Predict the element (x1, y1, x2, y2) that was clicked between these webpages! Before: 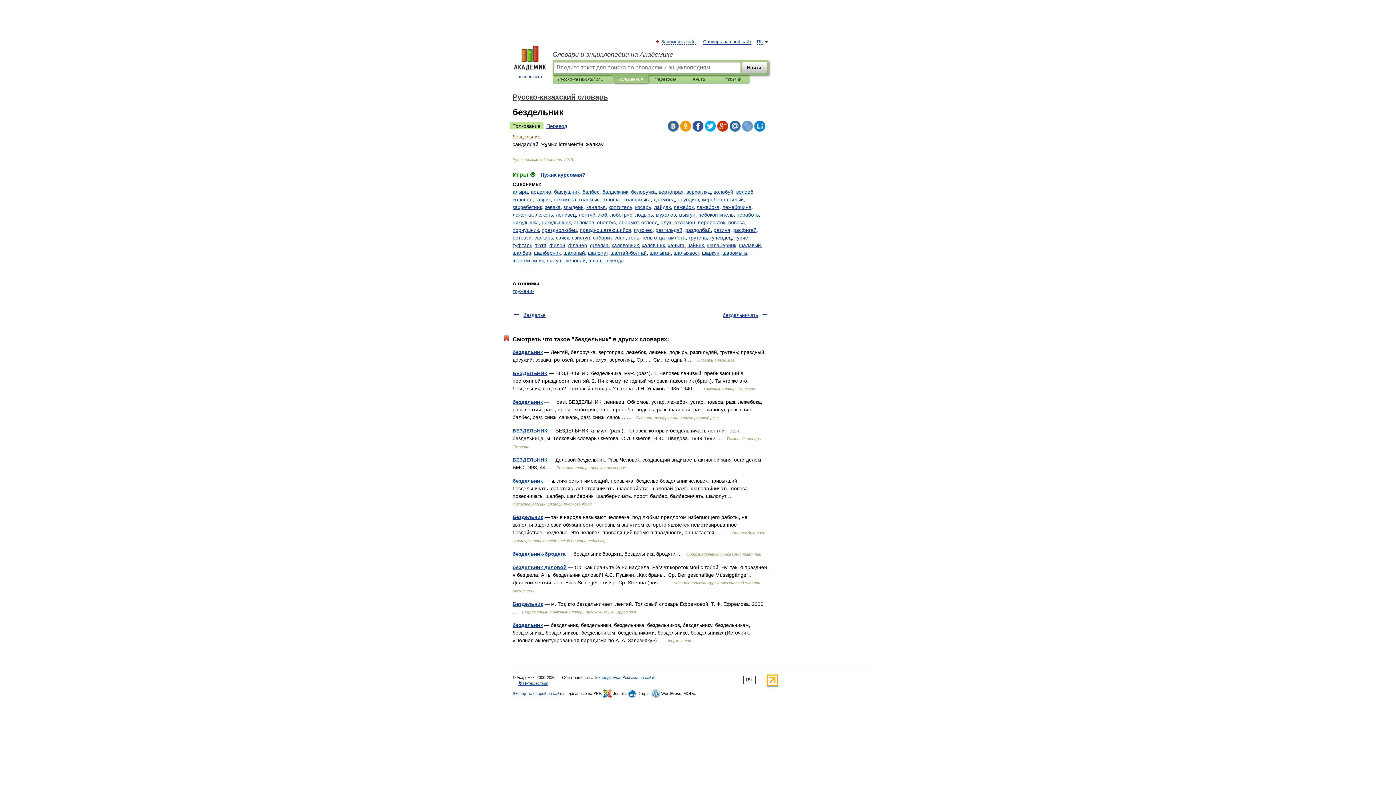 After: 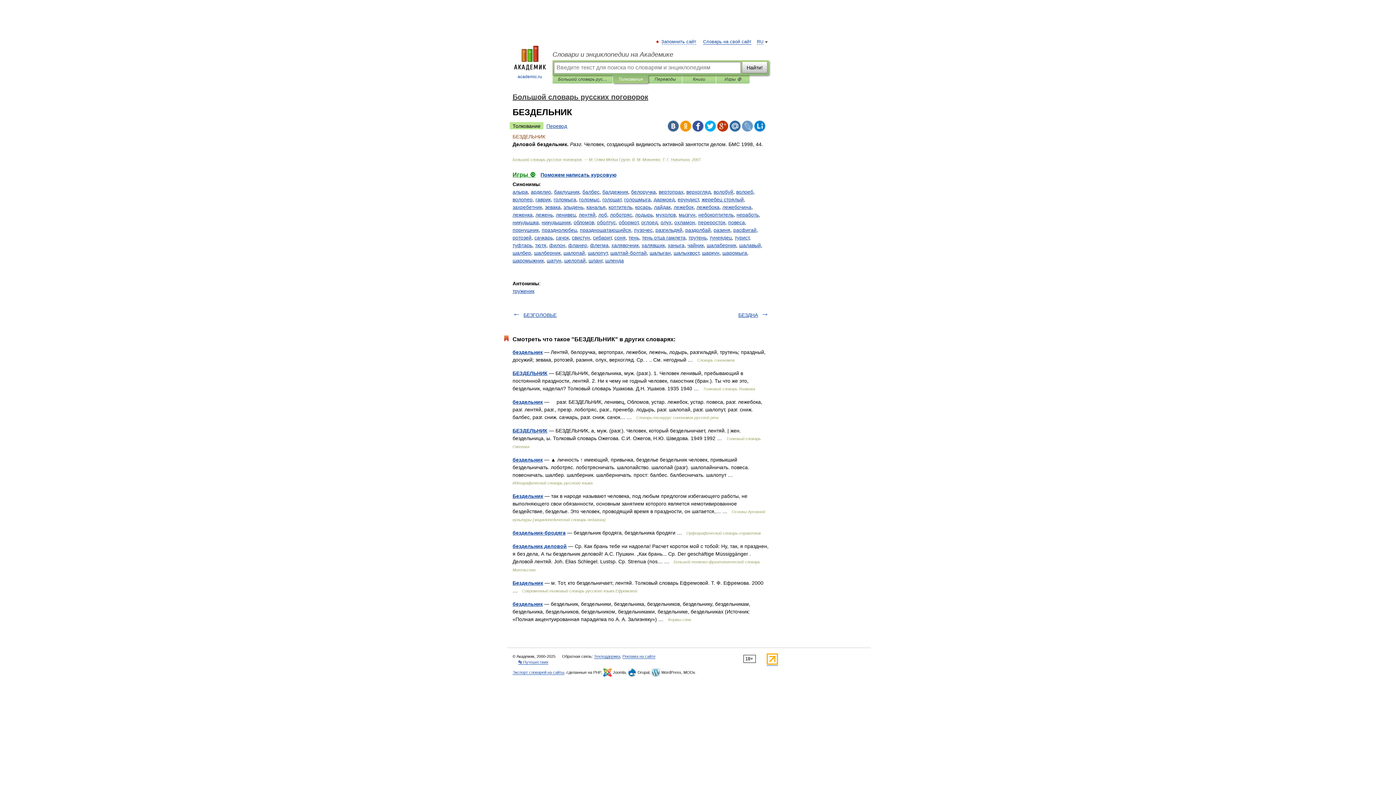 Action: label: БЕЗДЕЛЬНИК bbox: (512, 457, 547, 462)